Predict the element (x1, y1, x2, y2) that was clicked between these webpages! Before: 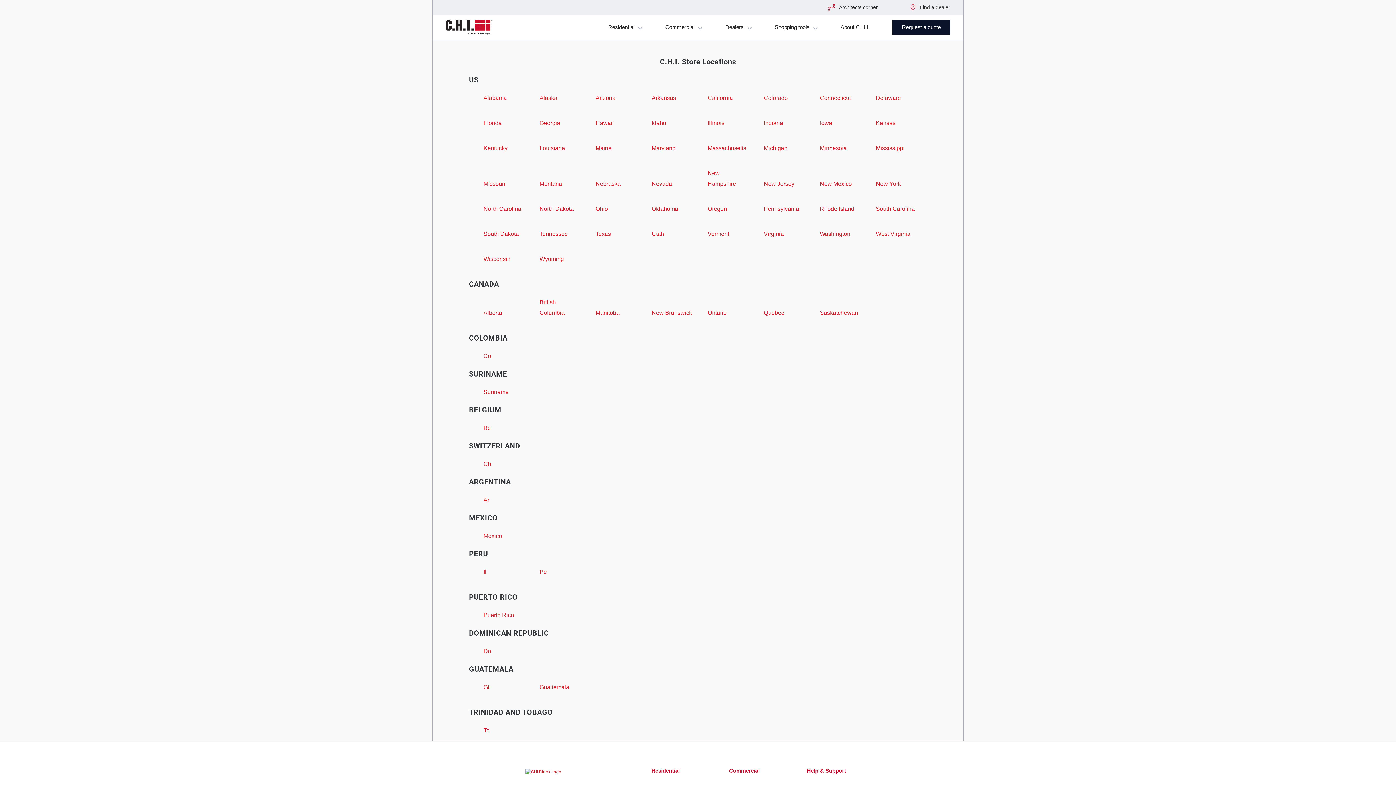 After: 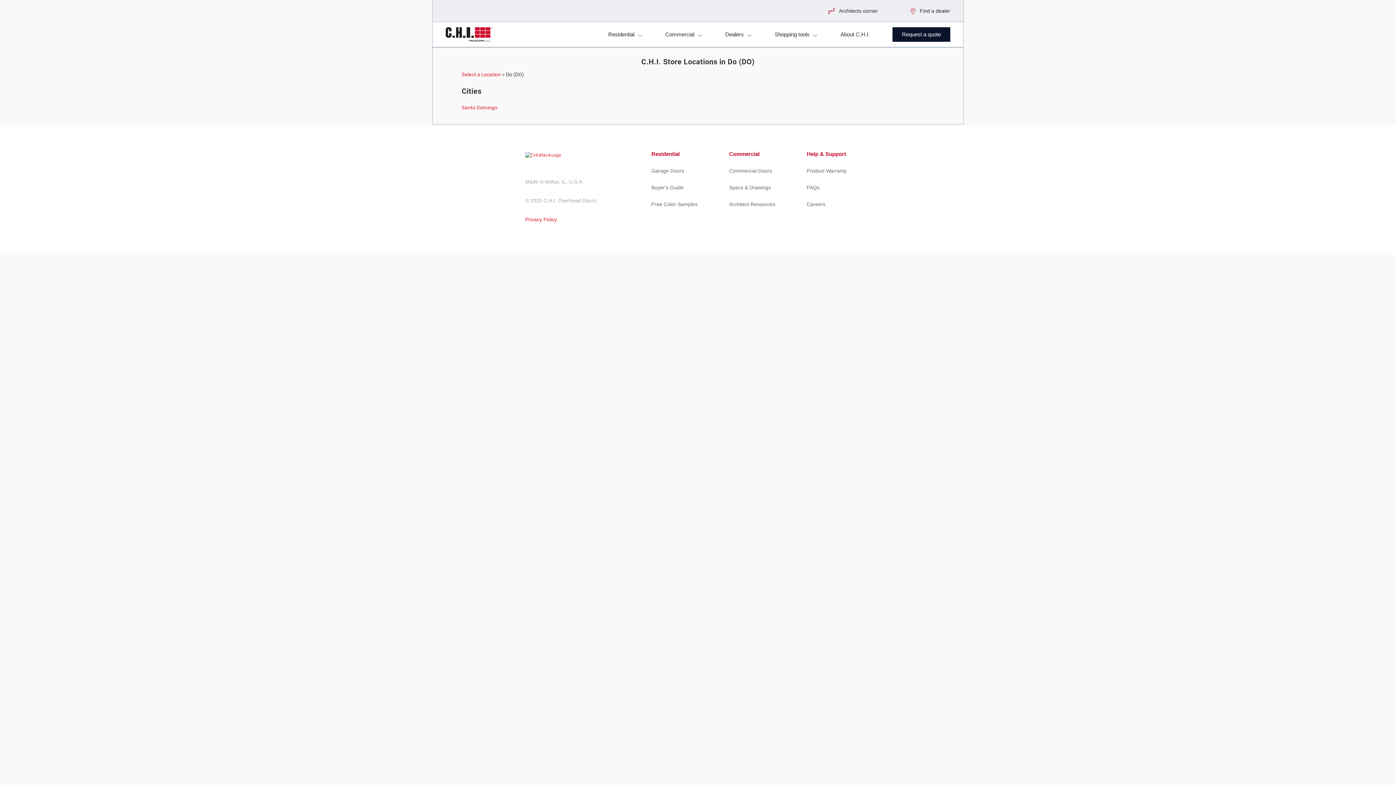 Action: label: Do bbox: (483, 648, 491, 654)